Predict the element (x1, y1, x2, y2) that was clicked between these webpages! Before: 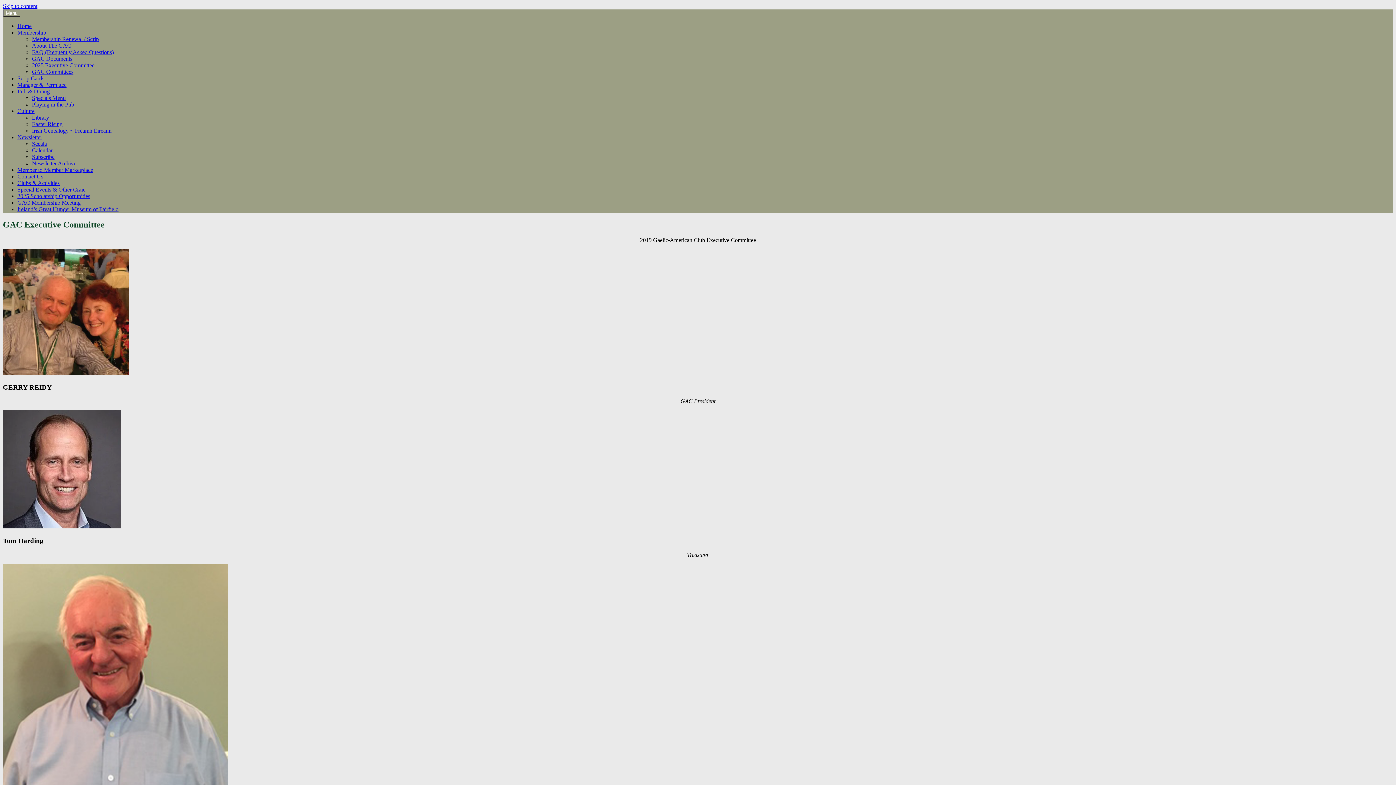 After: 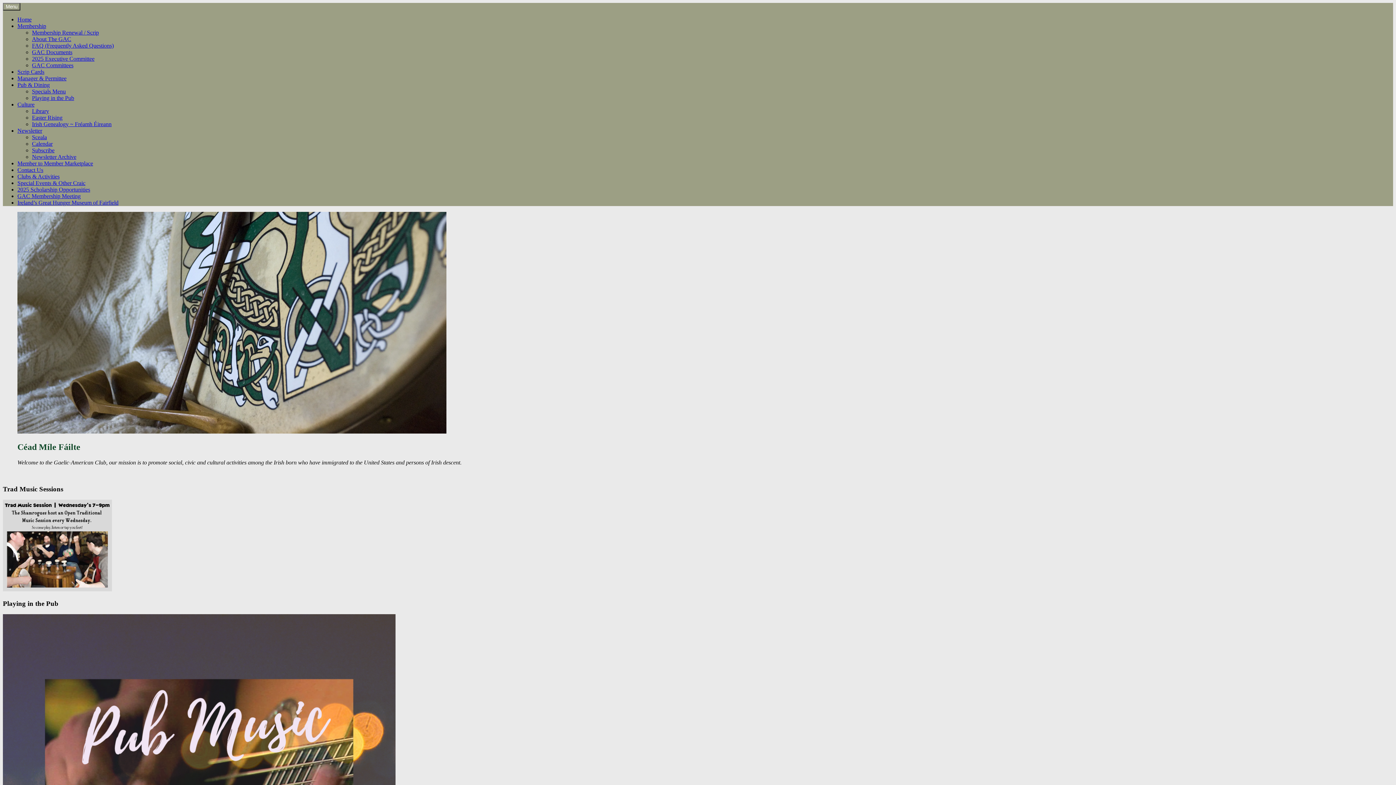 Action: label: Home bbox: (17, 22, 31, 29)